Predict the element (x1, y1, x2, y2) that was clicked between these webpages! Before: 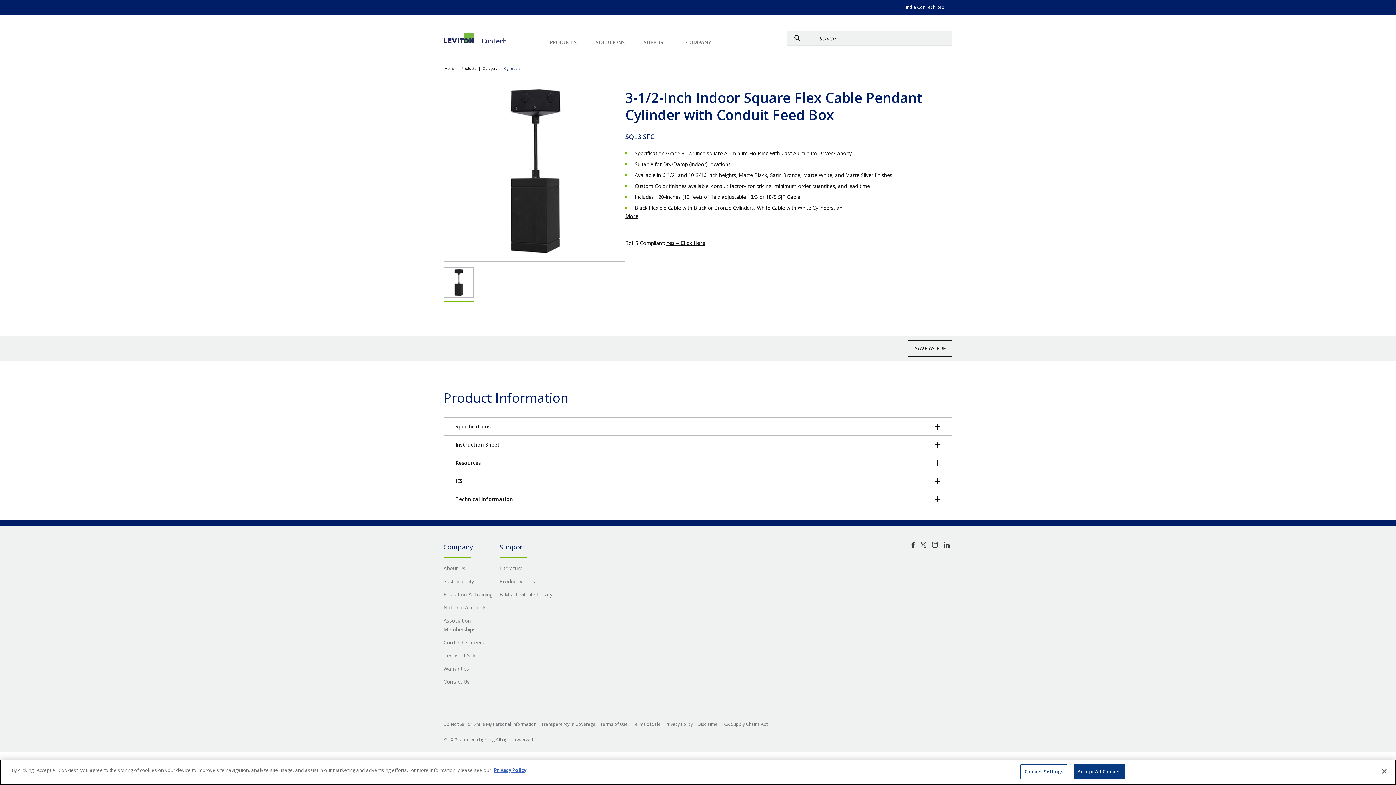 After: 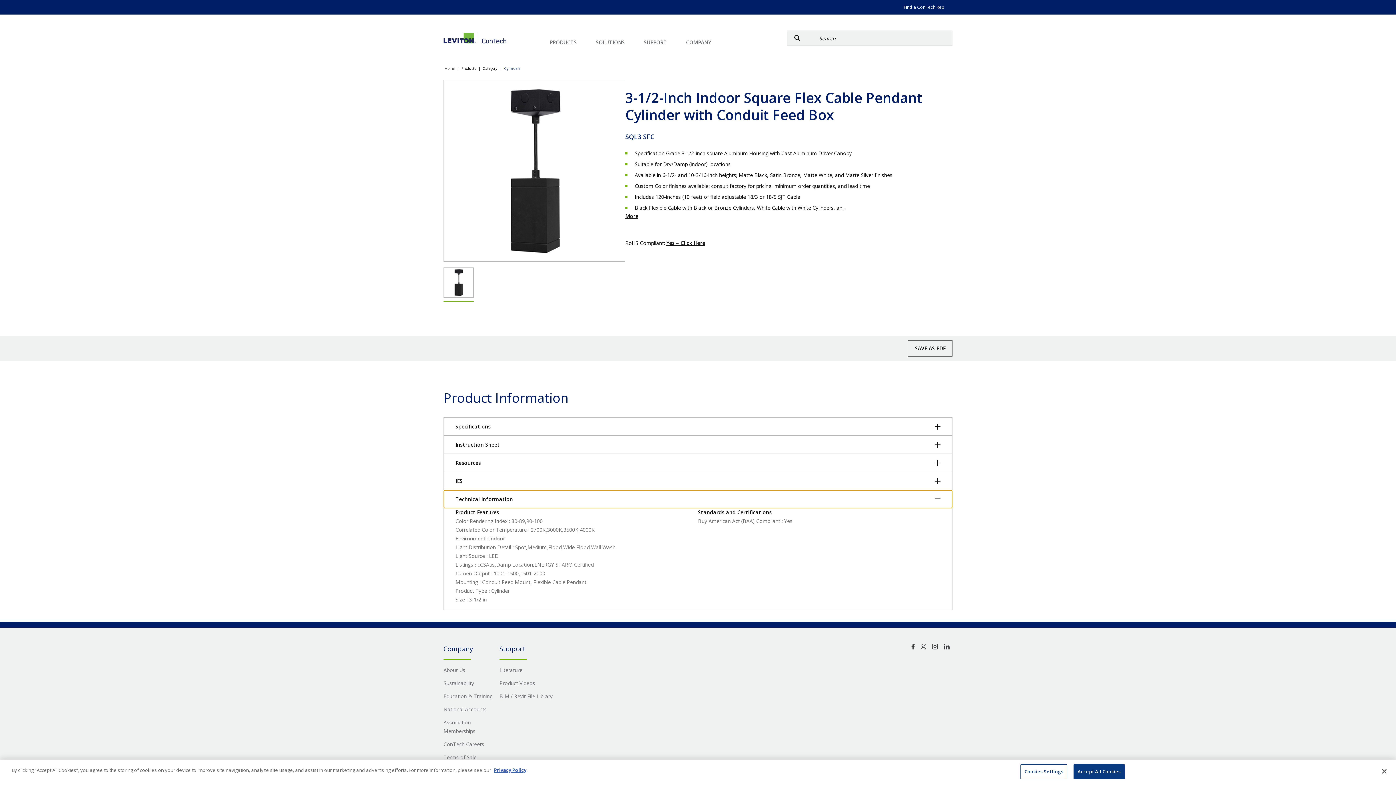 Action: bbox: (444, 490, 952, 508) label: Technical Information